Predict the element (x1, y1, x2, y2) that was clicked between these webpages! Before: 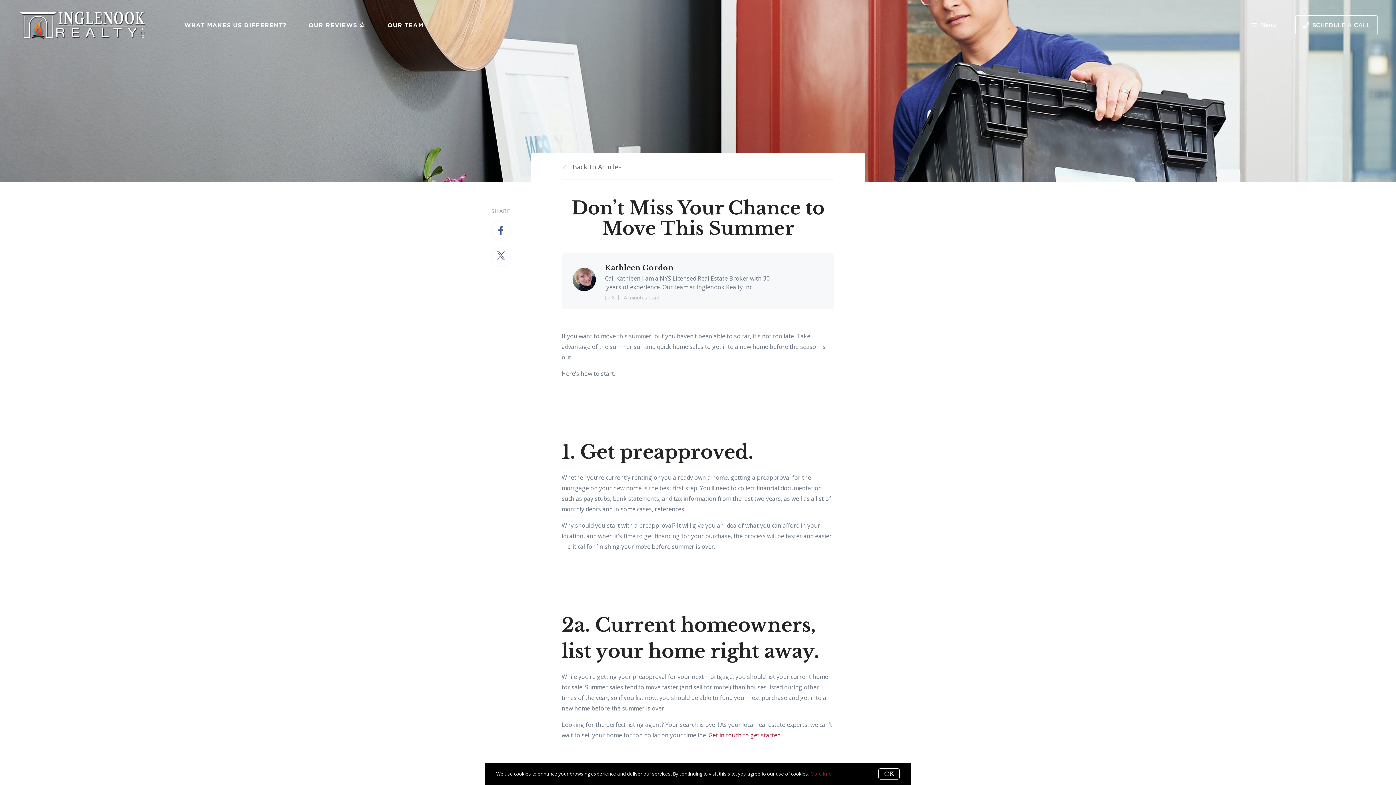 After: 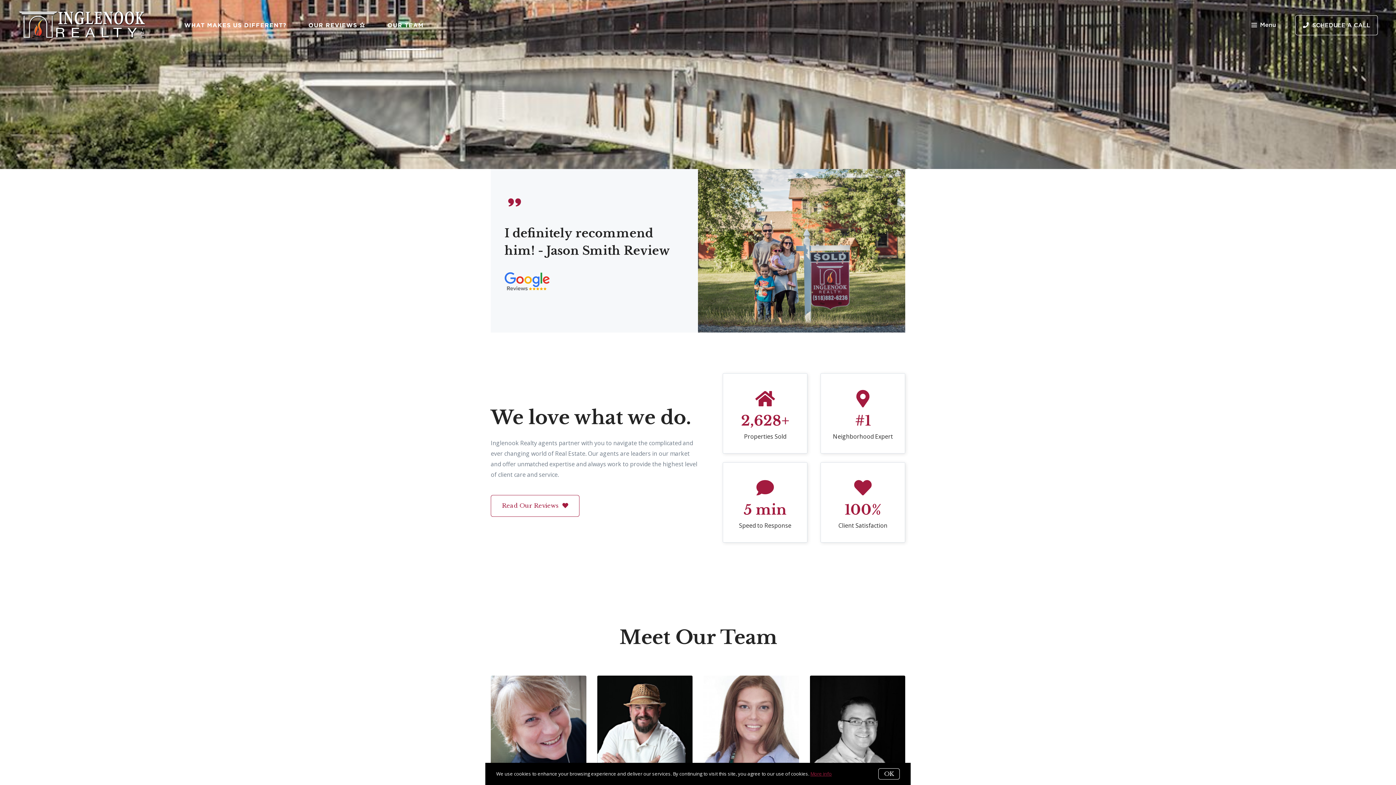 Action: bbox: (387, 14, 423, 35) label: OUR TEAM